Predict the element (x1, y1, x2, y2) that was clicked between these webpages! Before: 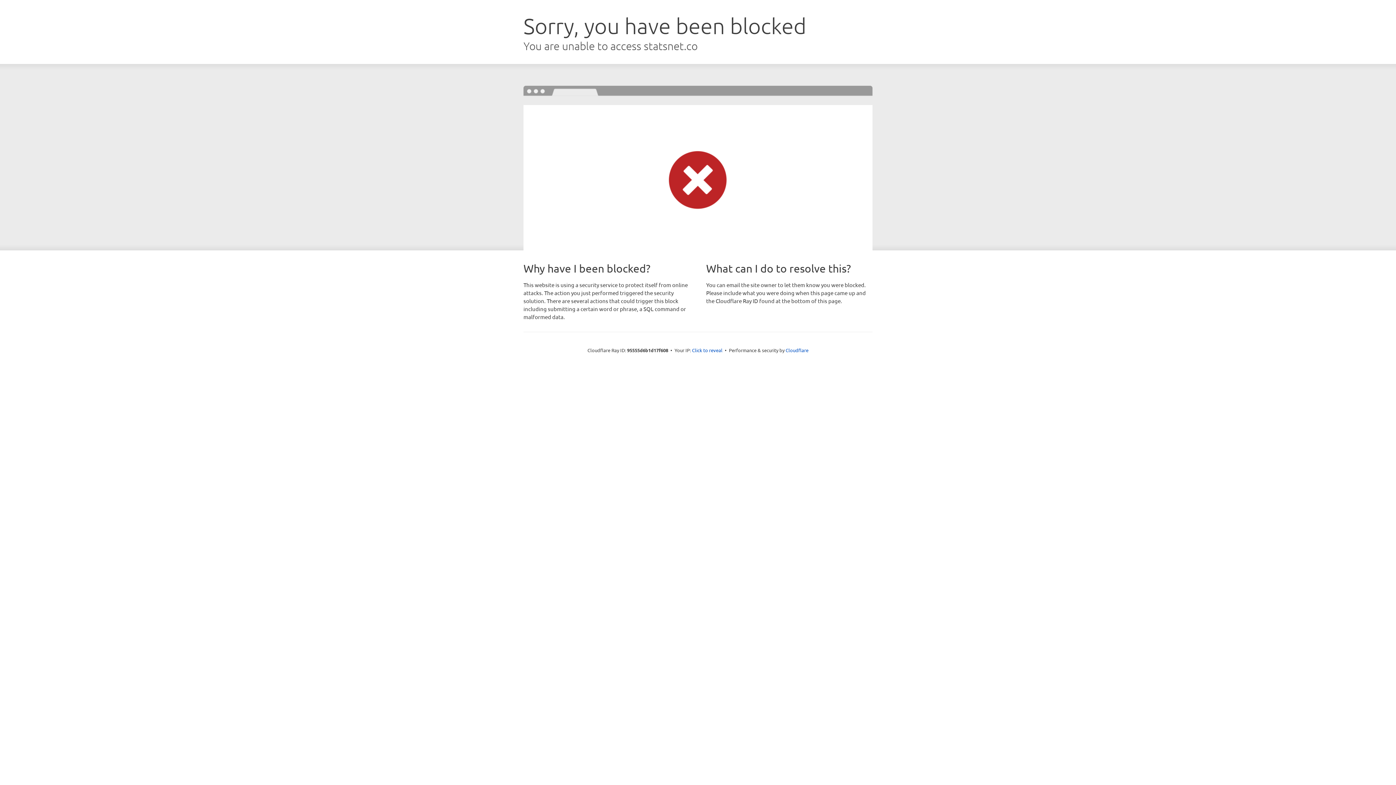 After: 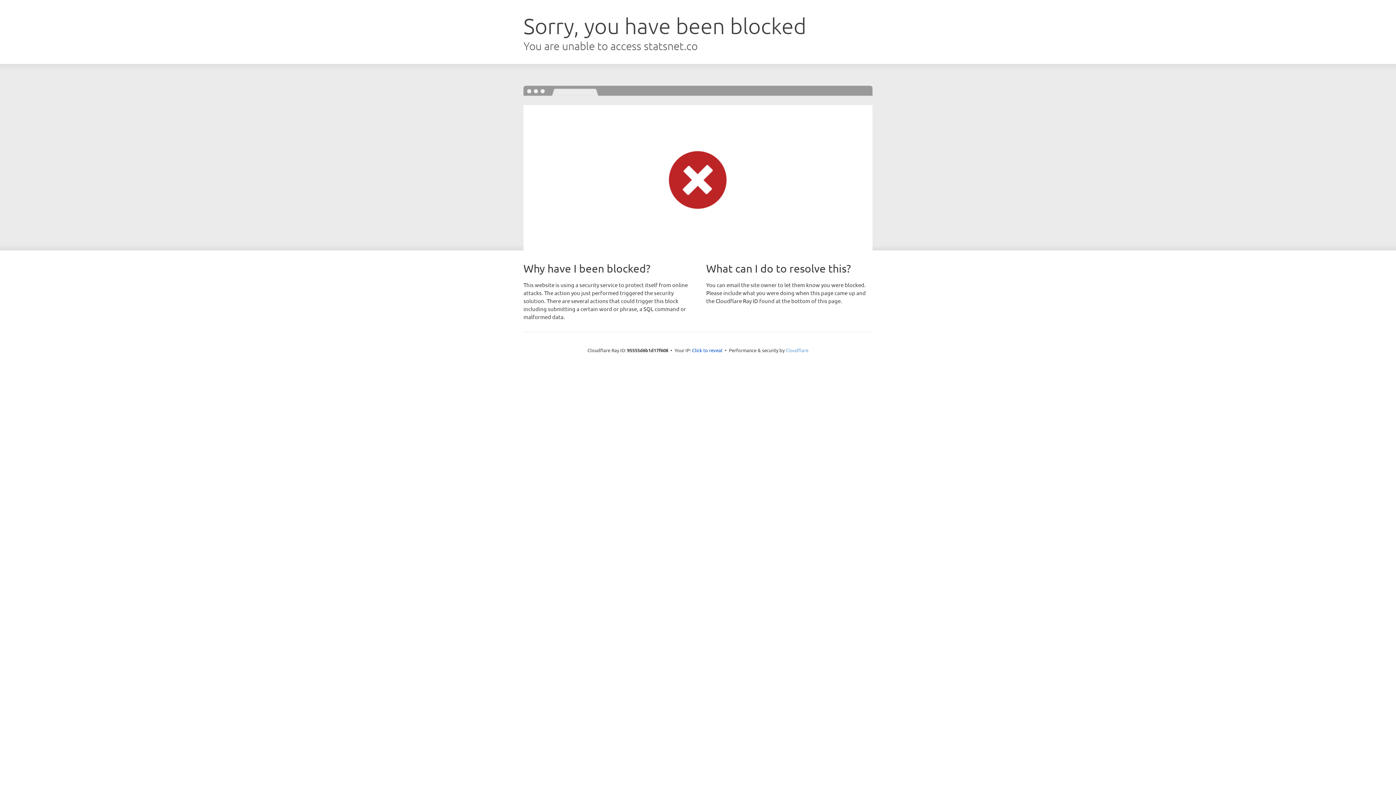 Action: label: Cloudflare bbox: (785, 347, 808, 353)